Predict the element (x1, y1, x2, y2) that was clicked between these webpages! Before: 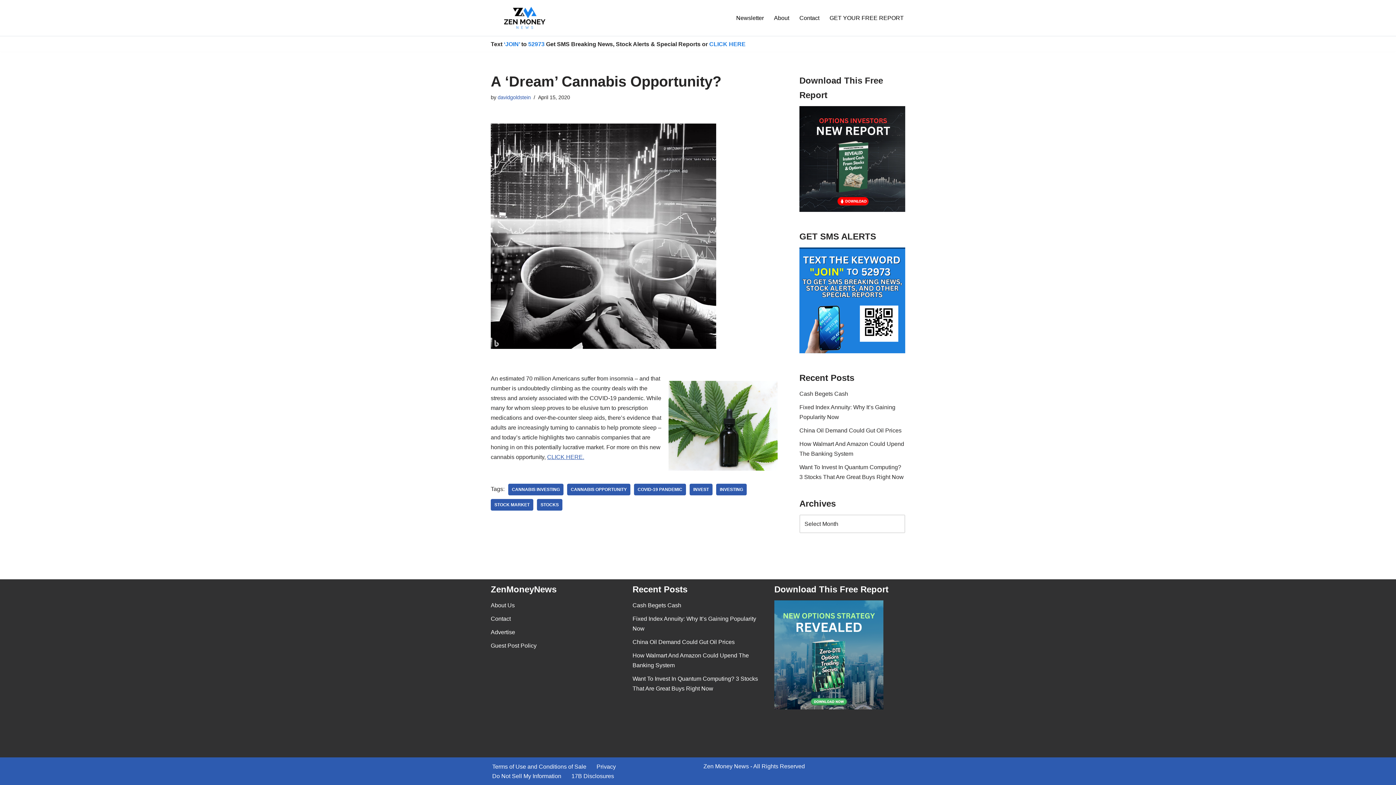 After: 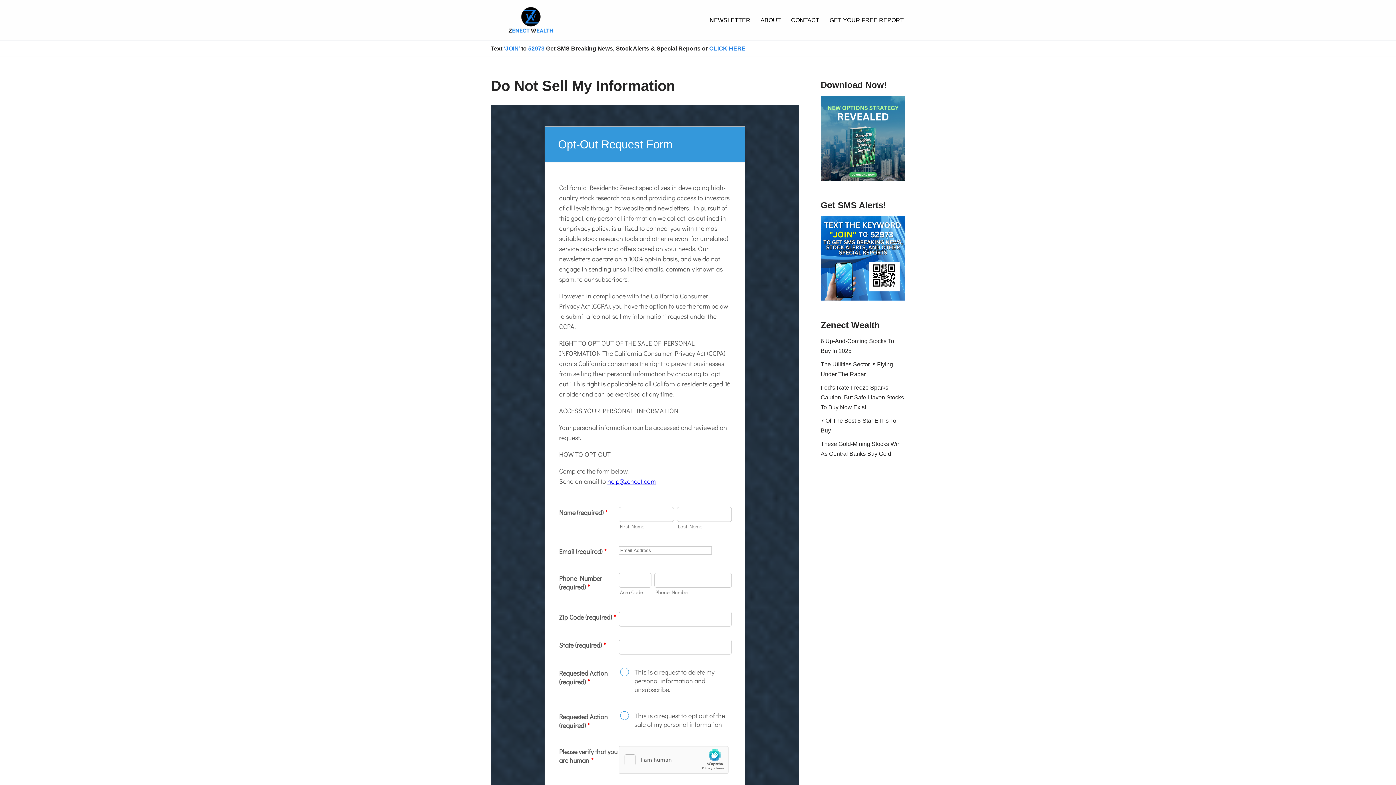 Action: bbox: (492, 771, 561, 781) label: Do Not Sell My Information